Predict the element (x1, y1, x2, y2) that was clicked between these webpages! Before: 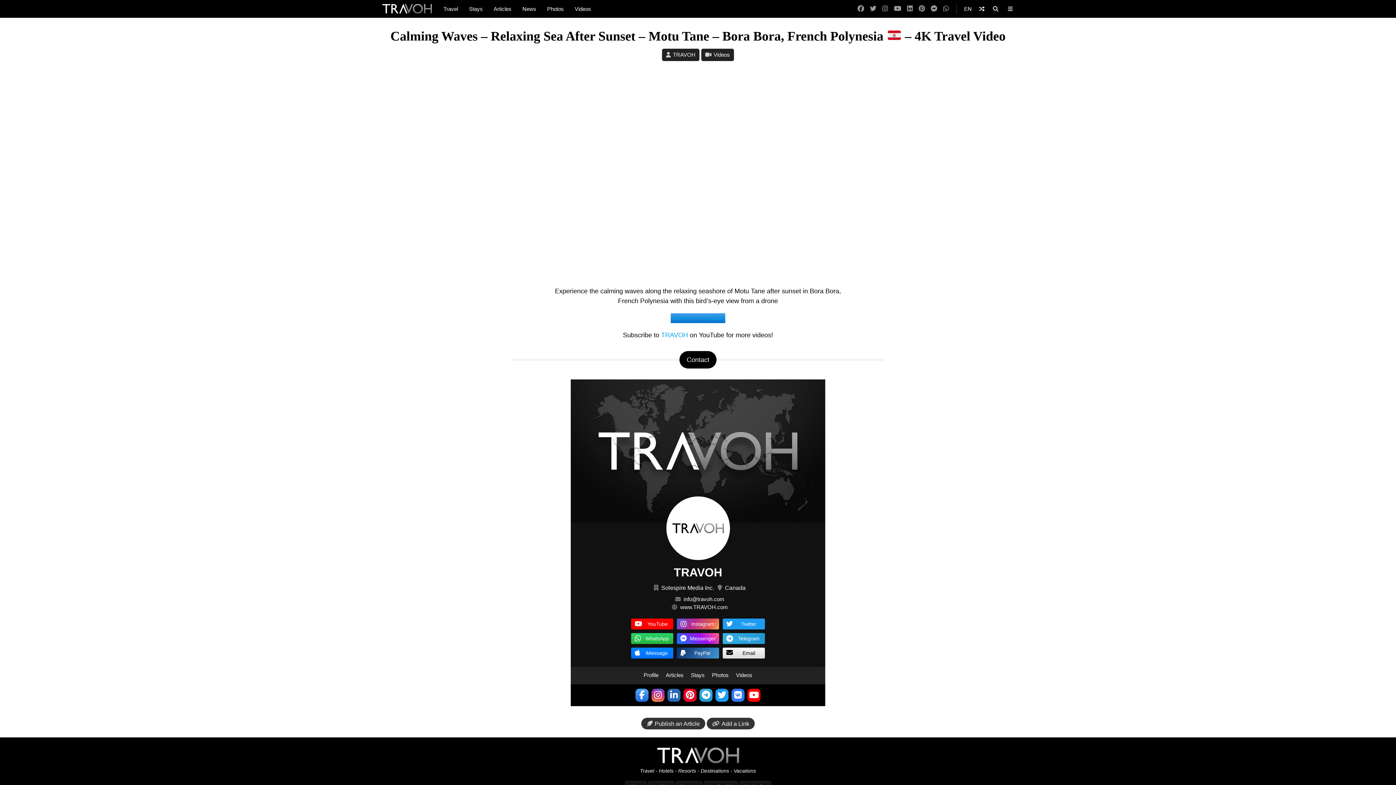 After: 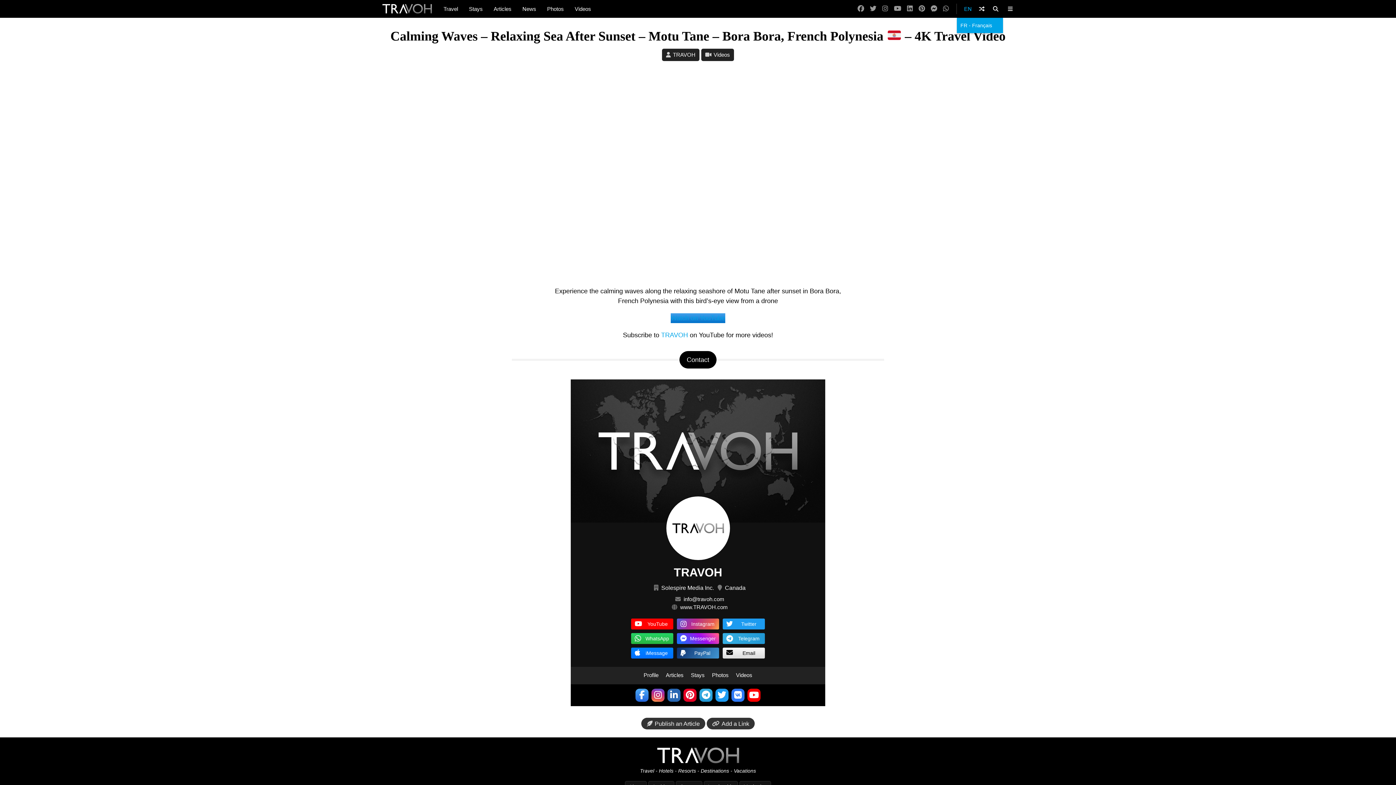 Action: bbox: (957, 3, 975, 17) label: EN